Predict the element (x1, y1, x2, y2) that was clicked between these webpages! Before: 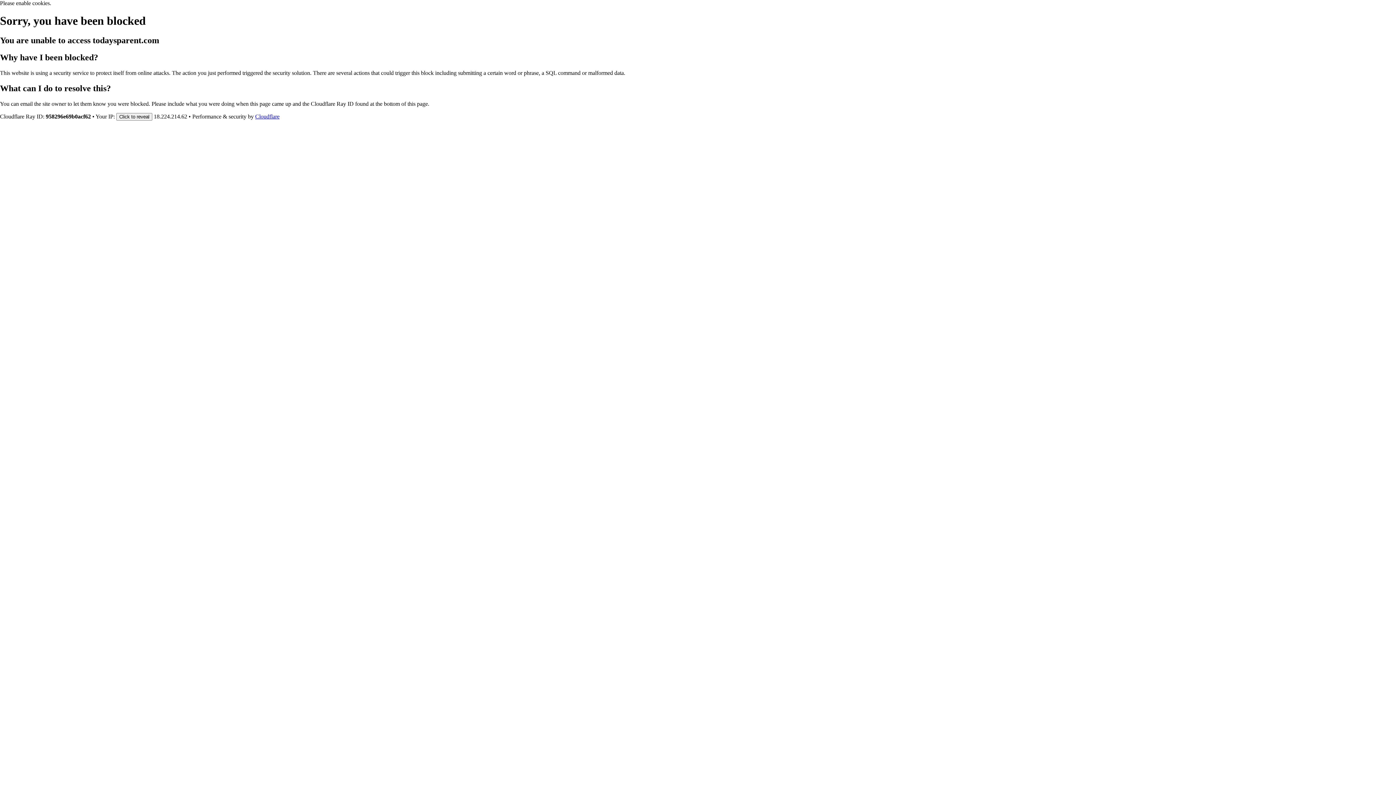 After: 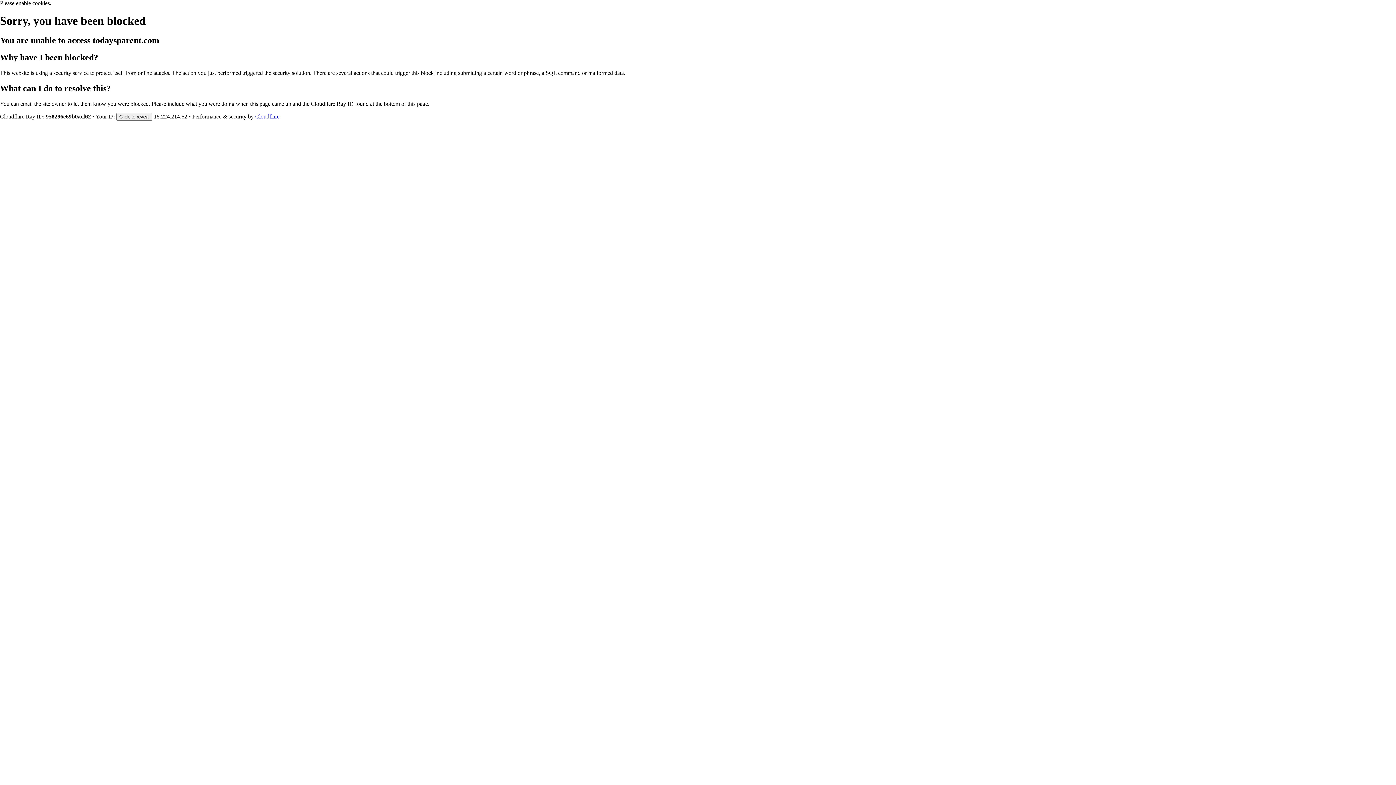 Action: label: Cloudflare bbox: (255, 113, 279, 119)